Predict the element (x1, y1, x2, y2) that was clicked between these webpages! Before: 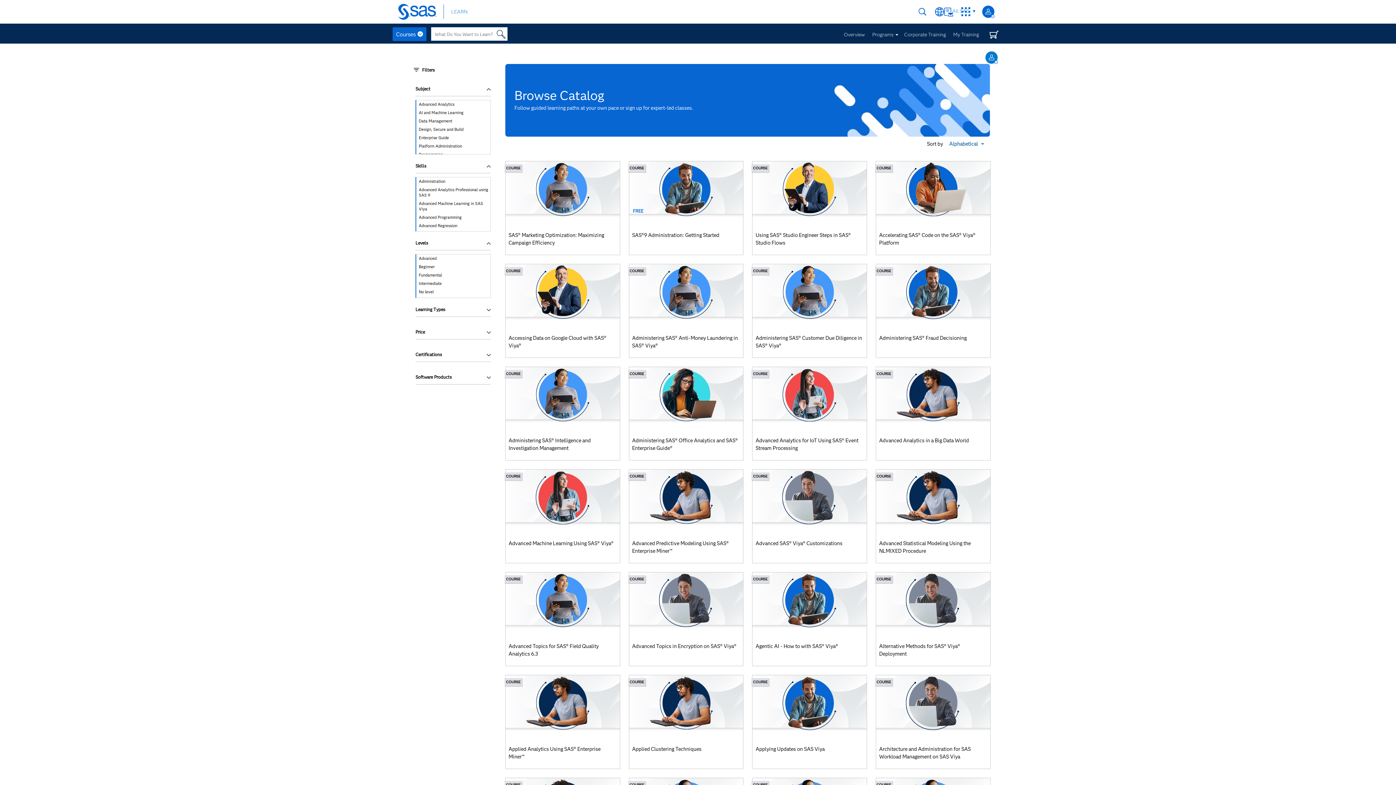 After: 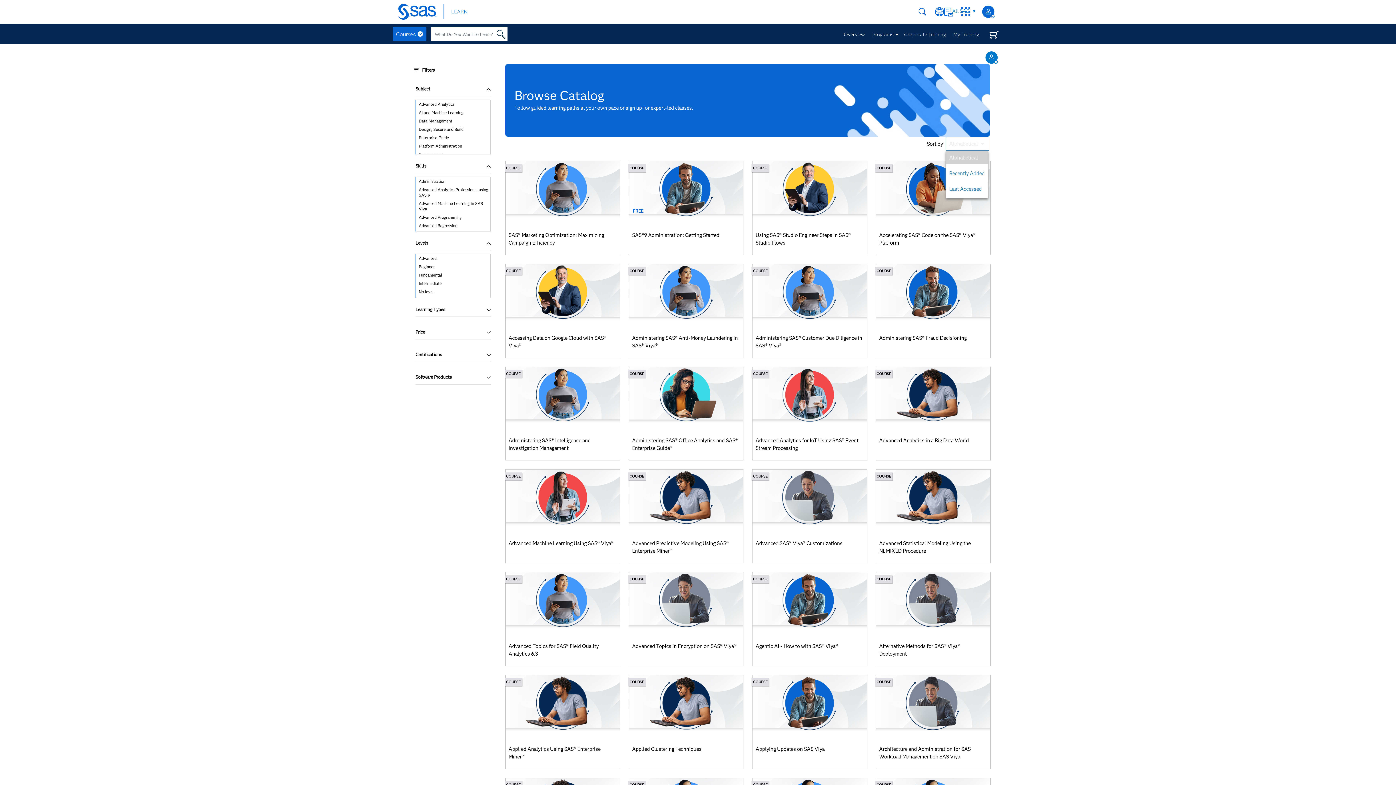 Action: label: Alphabetical
Expand bbox: (946, 137, 989, 150)